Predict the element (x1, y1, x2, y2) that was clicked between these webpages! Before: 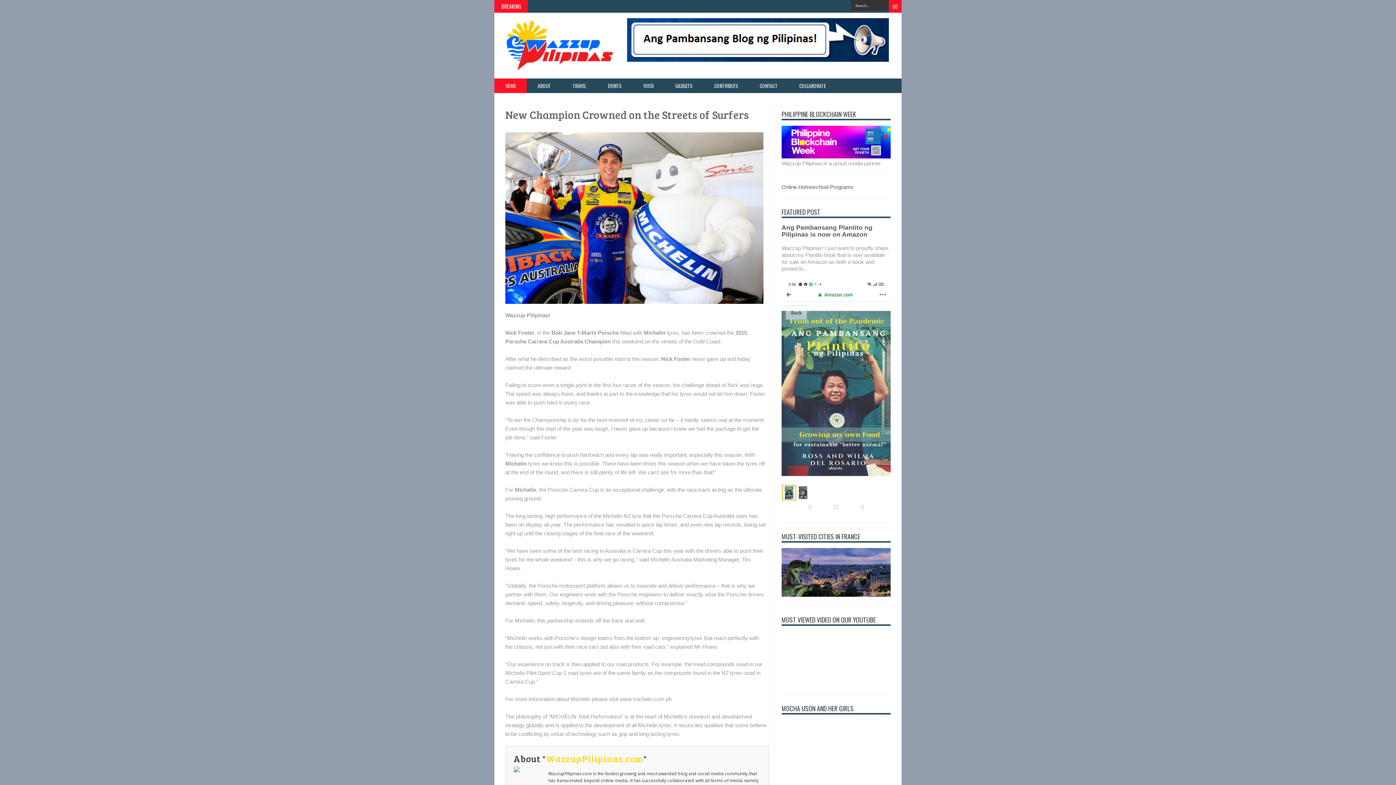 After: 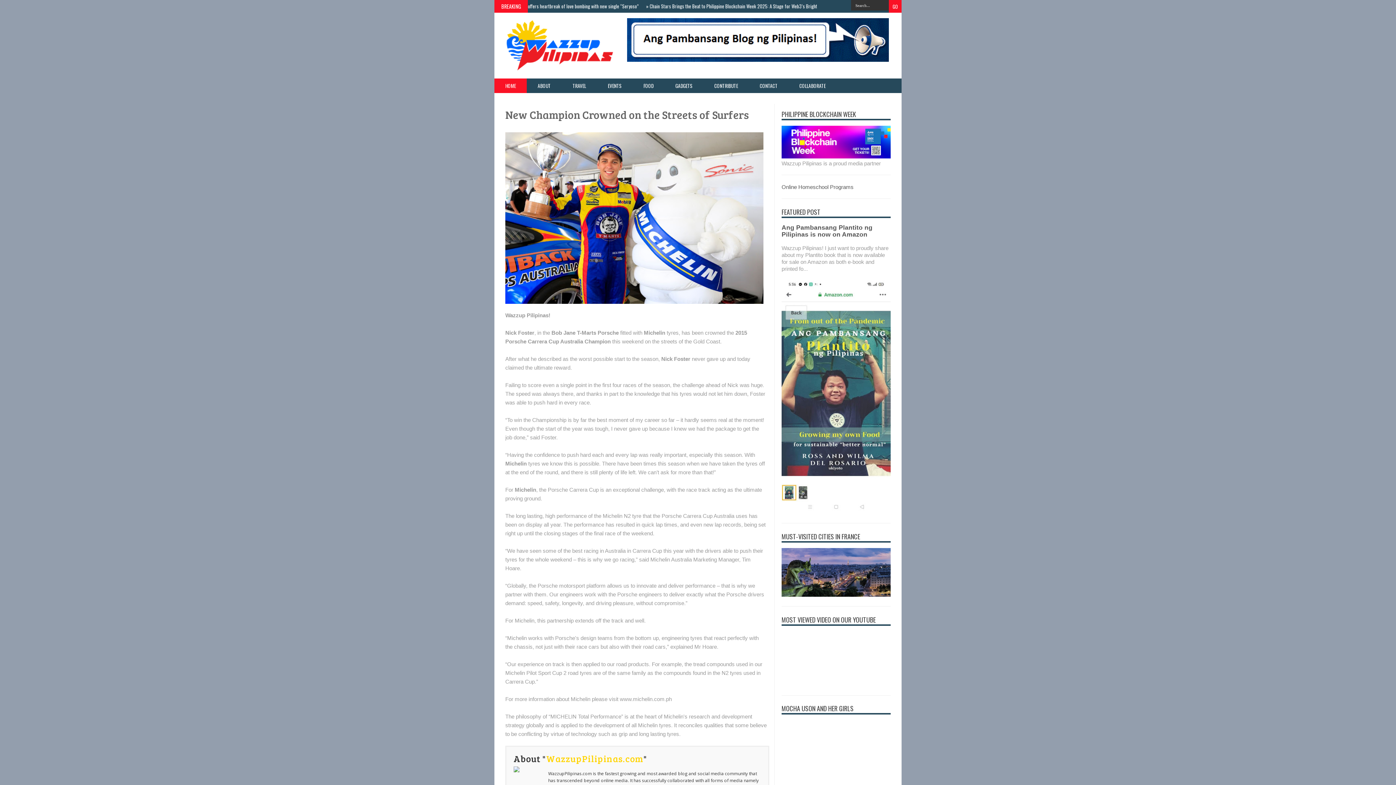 Action: bbox: (546, 752, 643, 765) label: WazzupPilipinas.com